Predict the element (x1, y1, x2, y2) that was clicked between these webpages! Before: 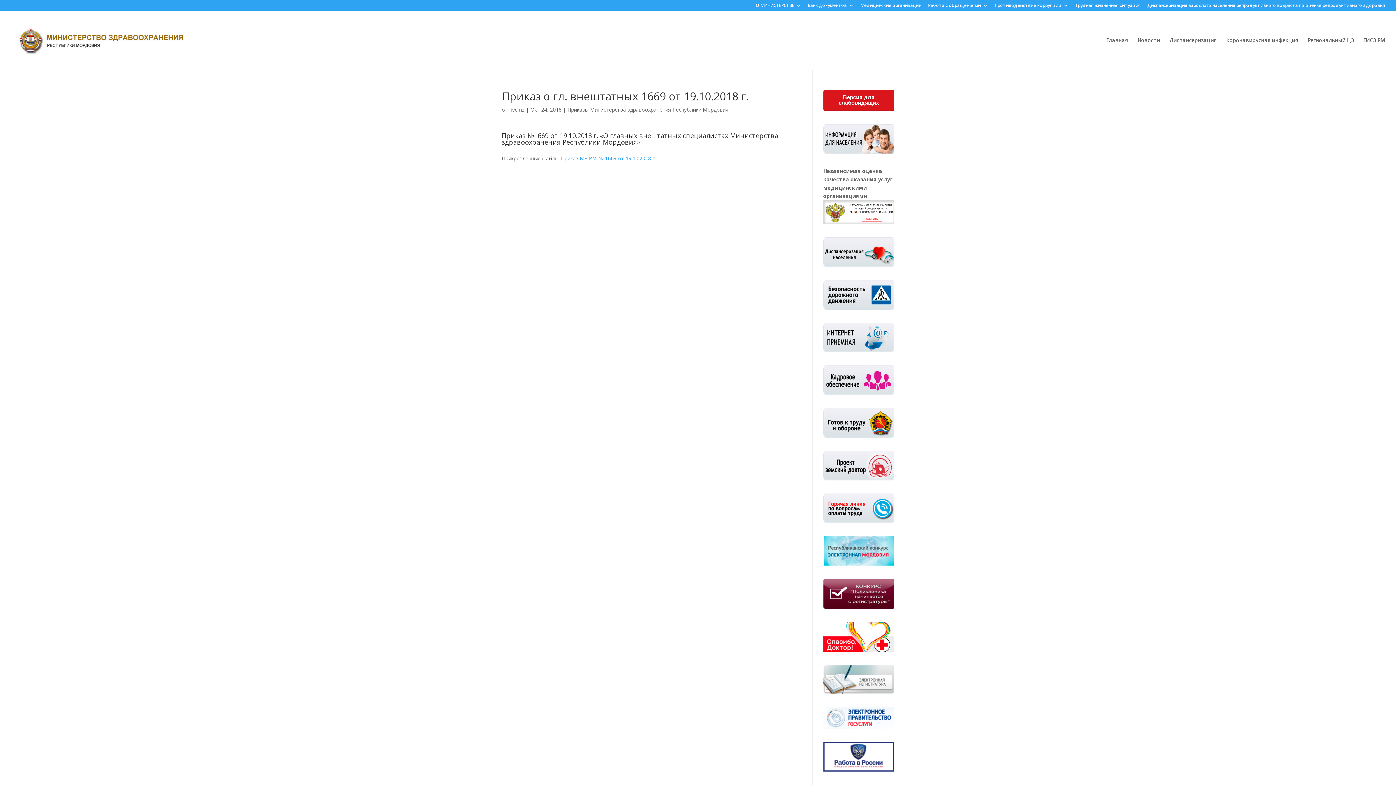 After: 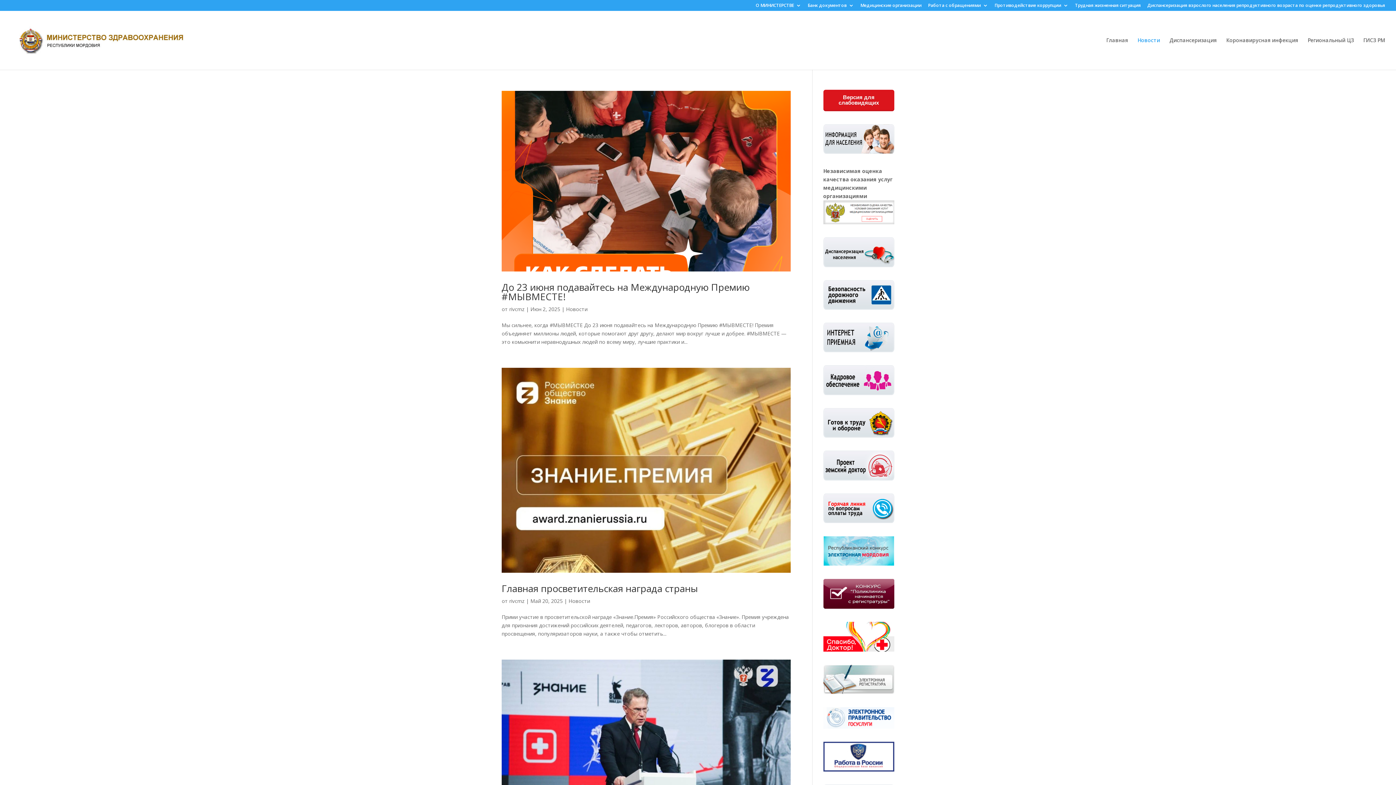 Action: label: Новости bbox: (1137, 37, 1160, 69)